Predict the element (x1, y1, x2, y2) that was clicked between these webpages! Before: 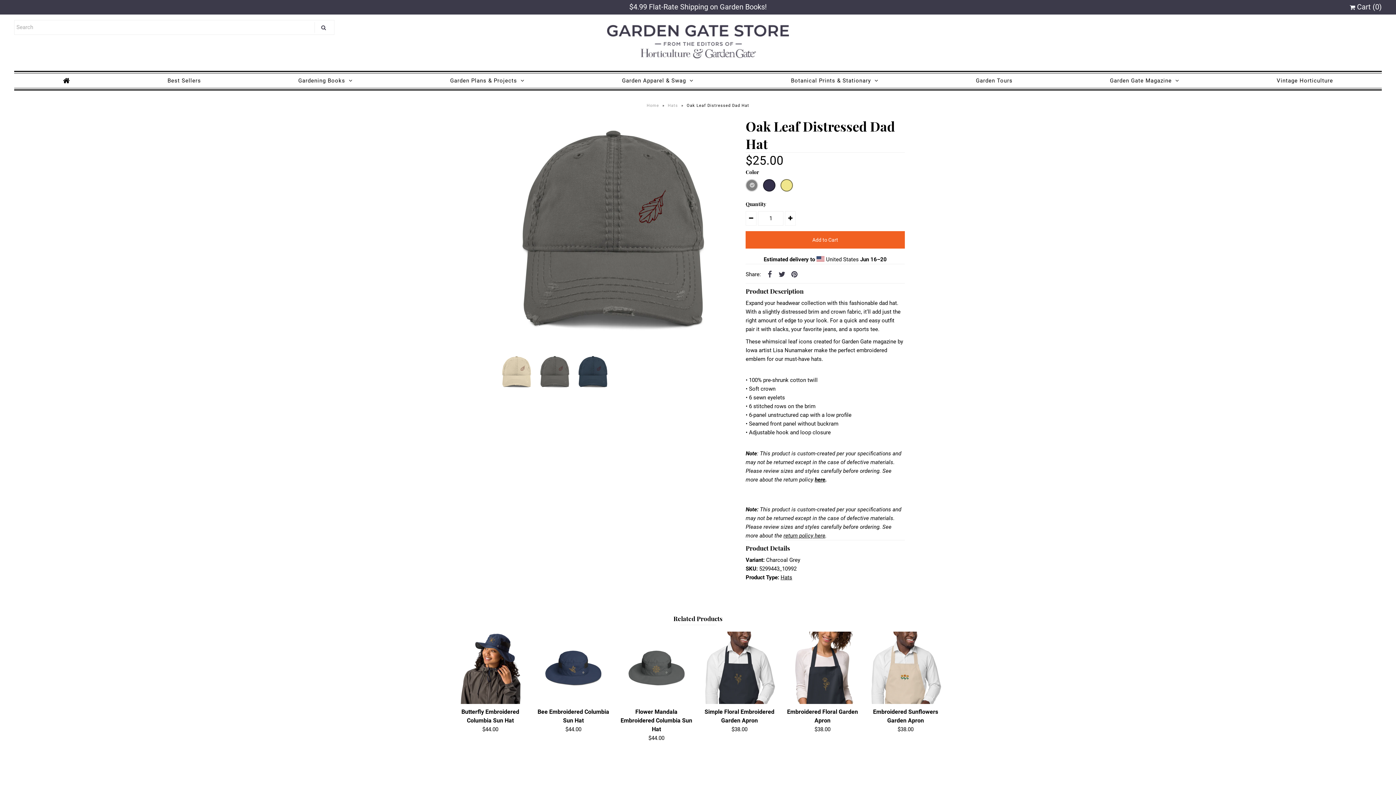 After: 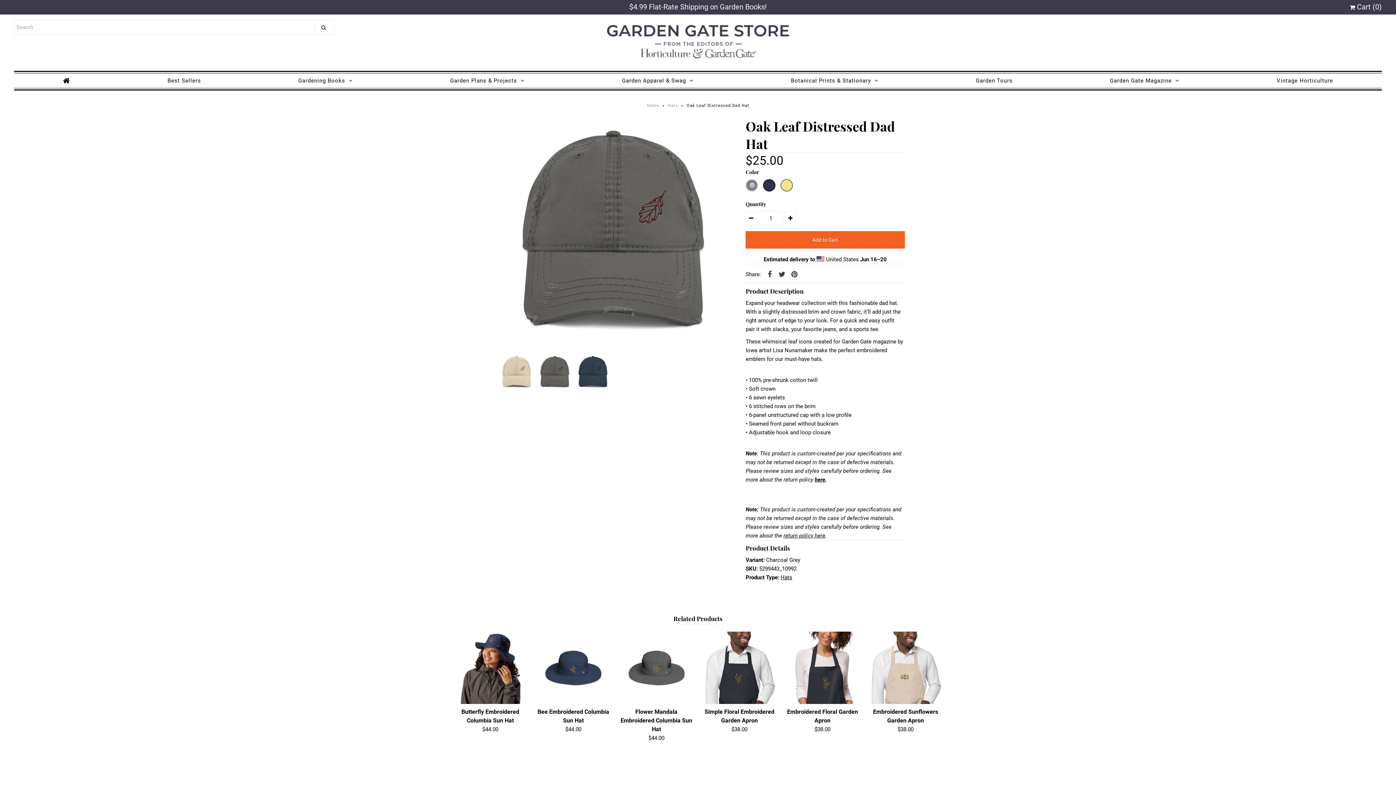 Action: bbox: (776, 268, 787, 279)